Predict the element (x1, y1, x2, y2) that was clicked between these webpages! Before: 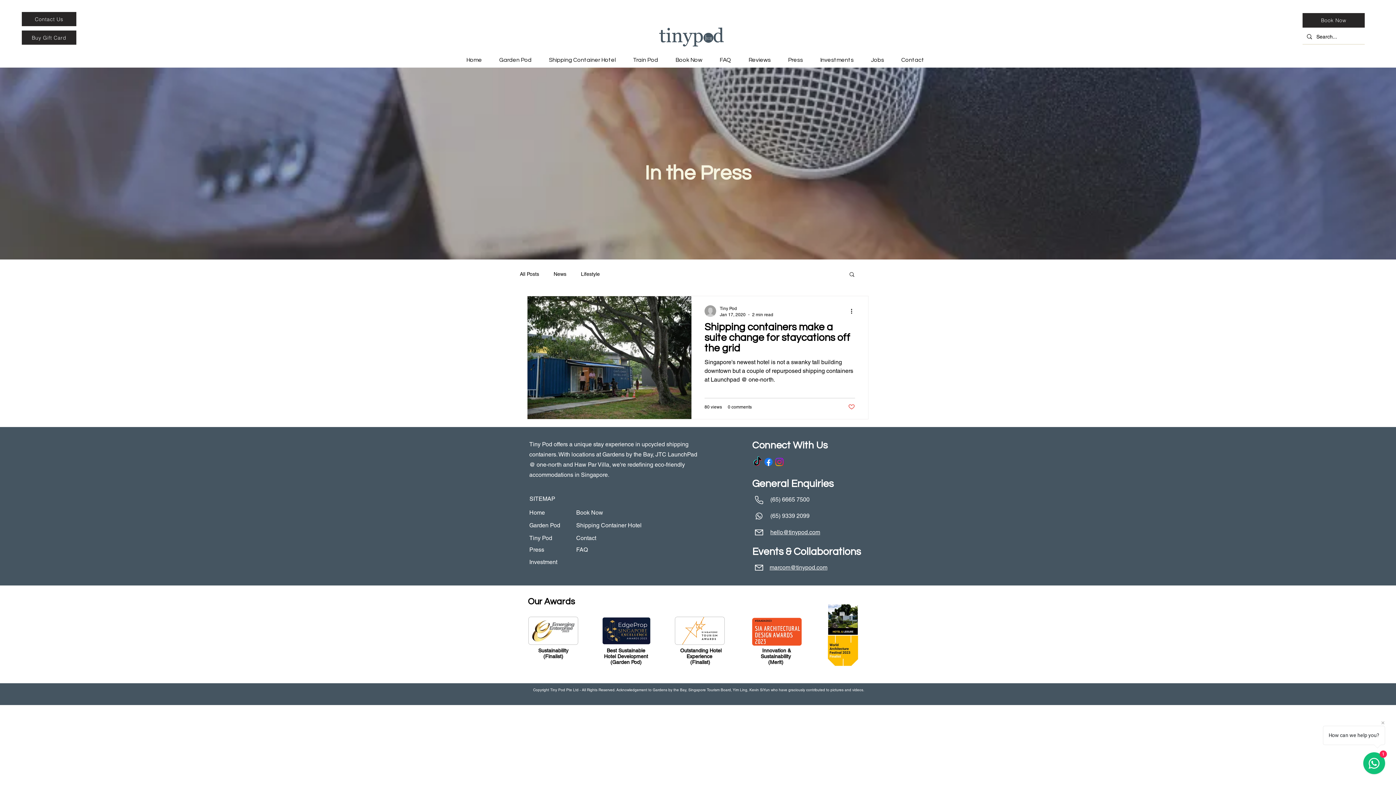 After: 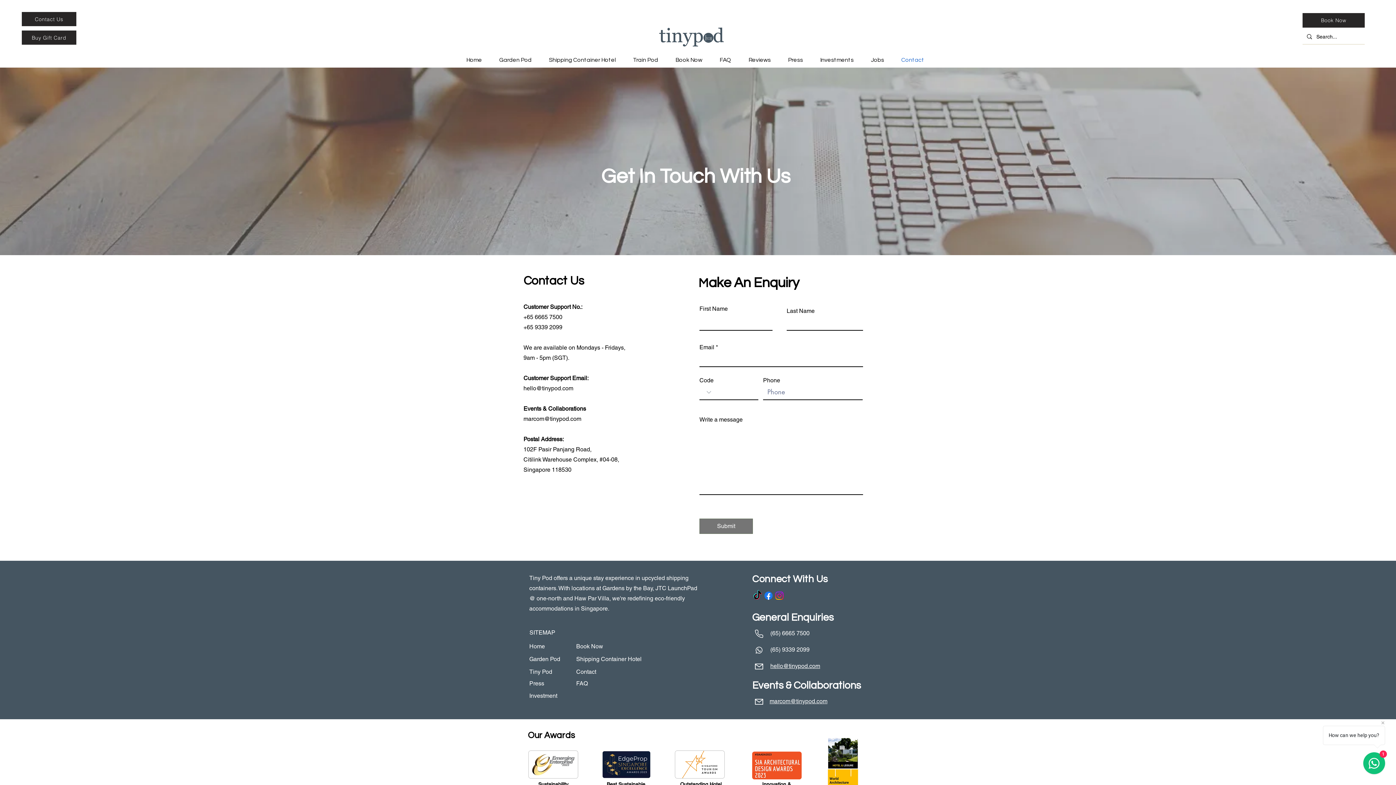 Action: label: Contact bbox: (894, 52, 931, 67)